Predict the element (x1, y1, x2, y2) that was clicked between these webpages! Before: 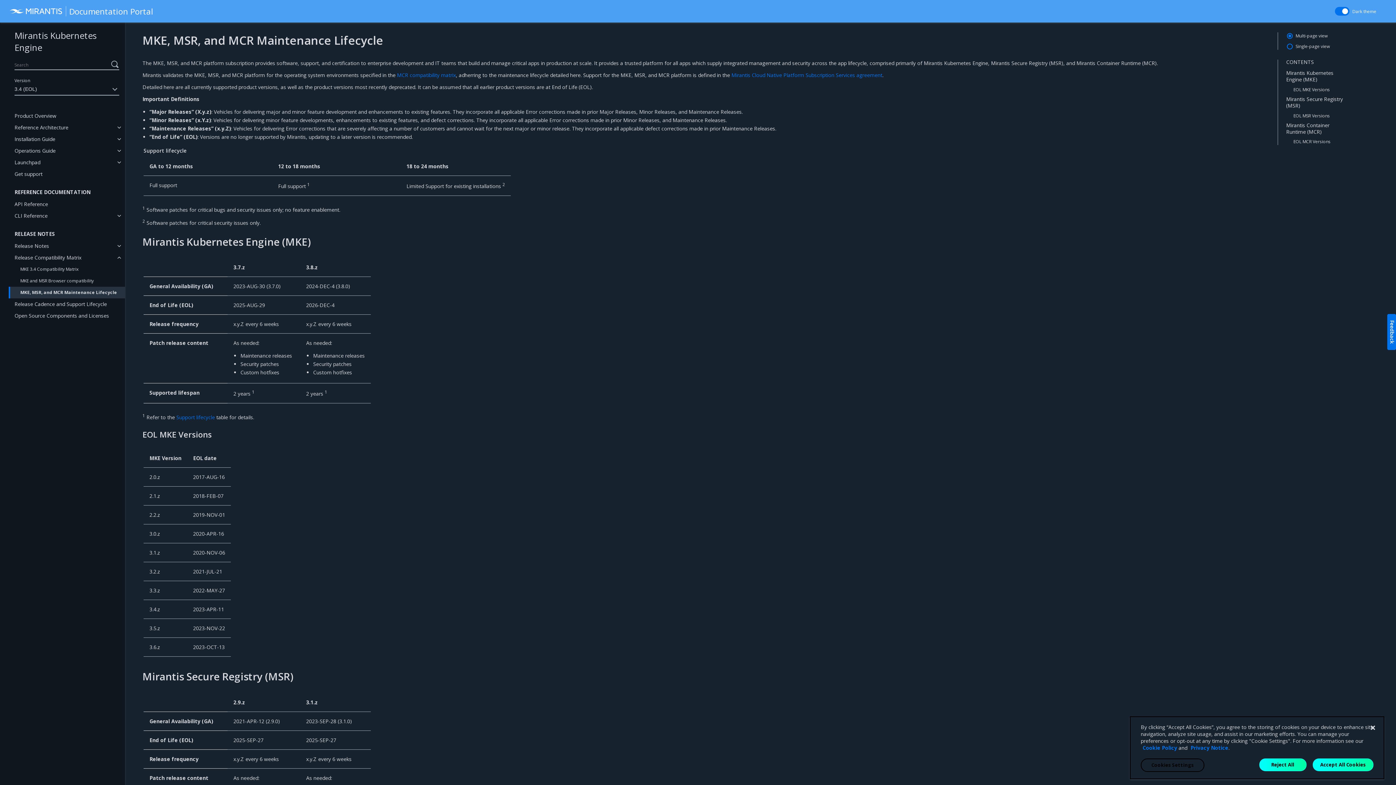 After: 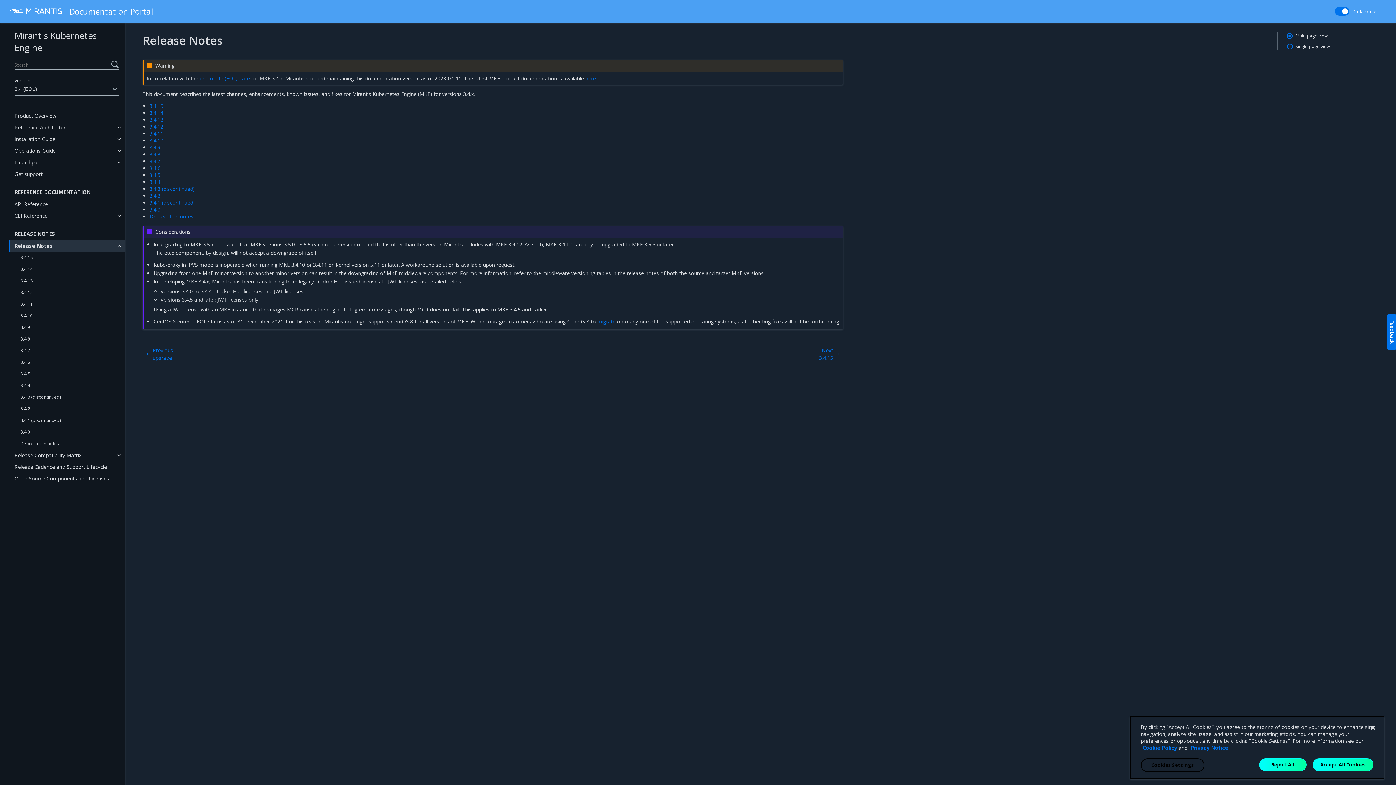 Action: bbox: (8, 240, 125, 252) label: Release Notes